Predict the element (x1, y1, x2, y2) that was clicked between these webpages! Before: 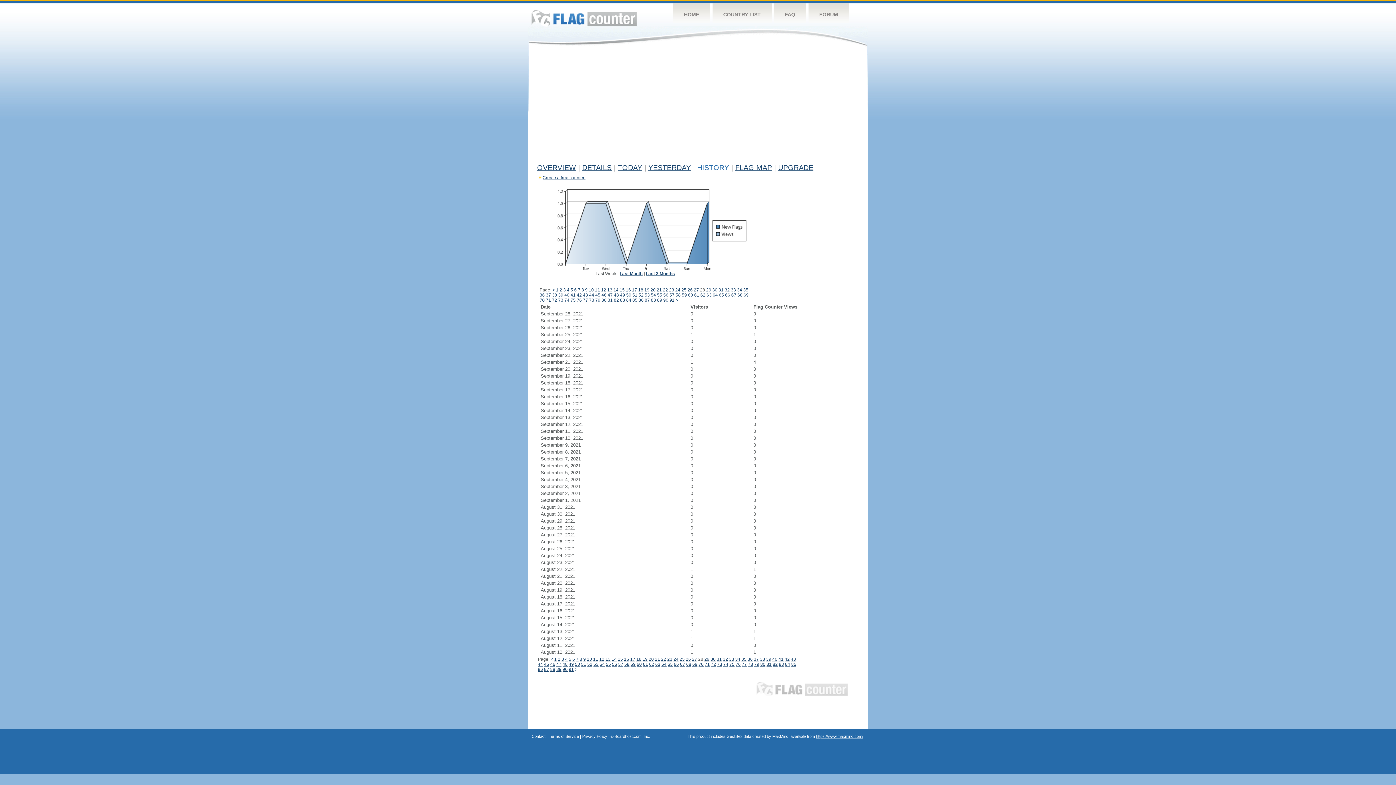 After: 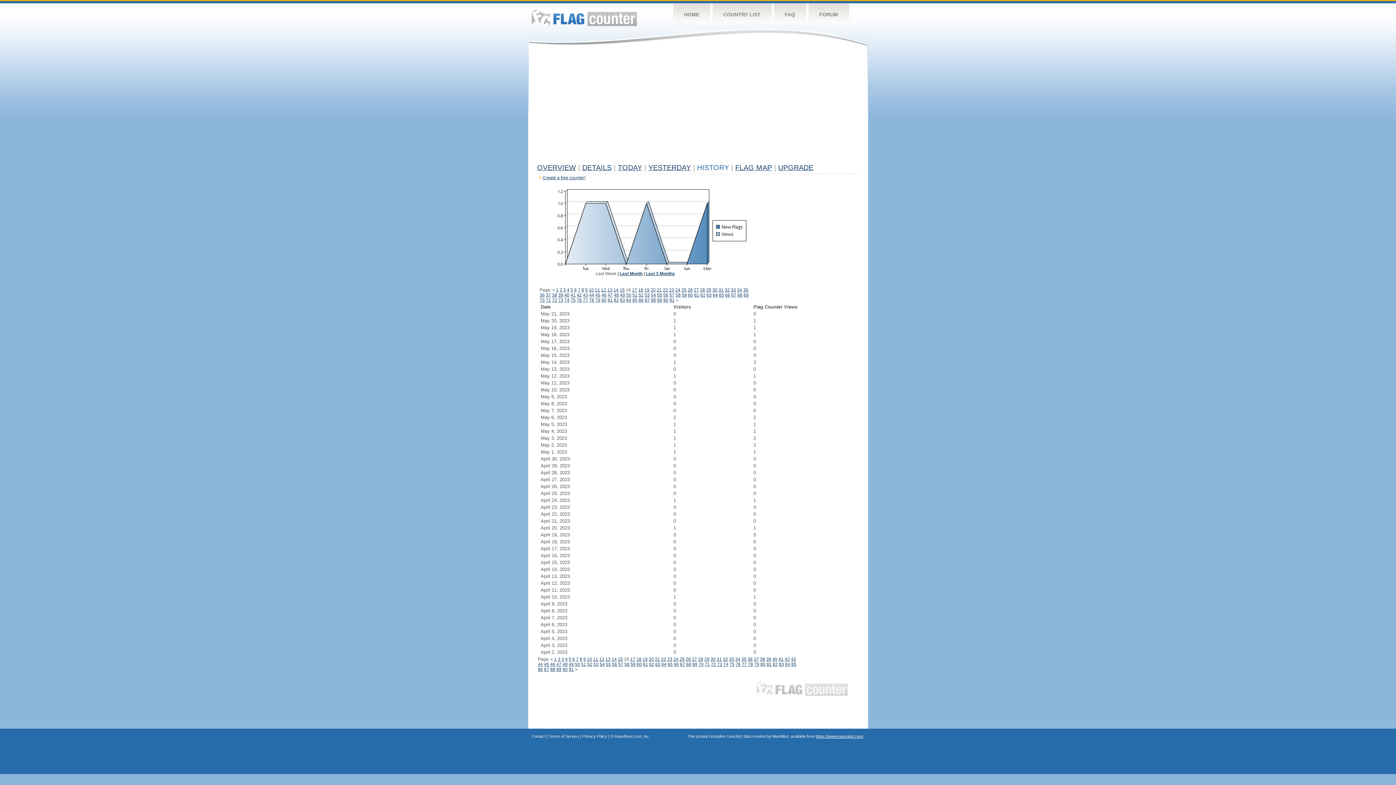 Action: label: 16 bbox: (626, 287, 631, 292)